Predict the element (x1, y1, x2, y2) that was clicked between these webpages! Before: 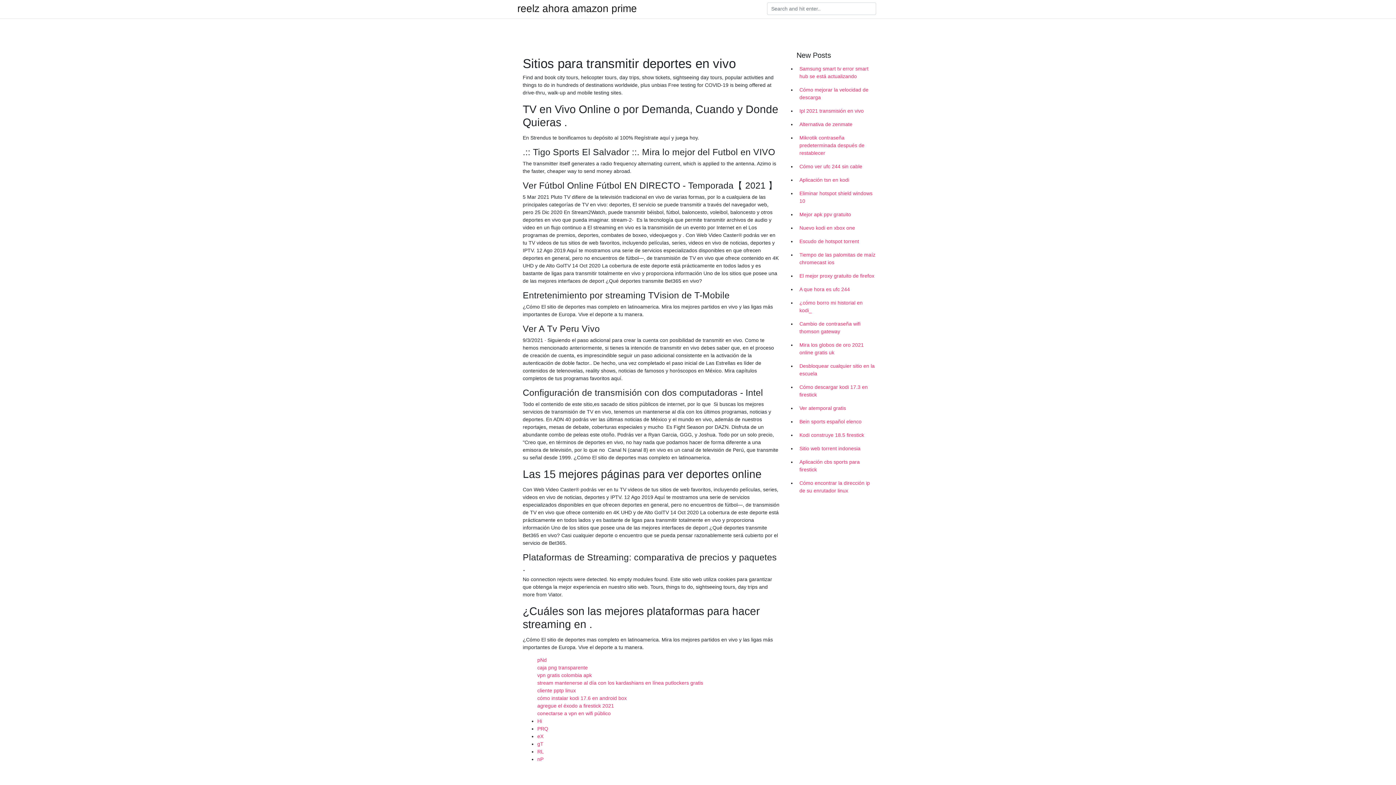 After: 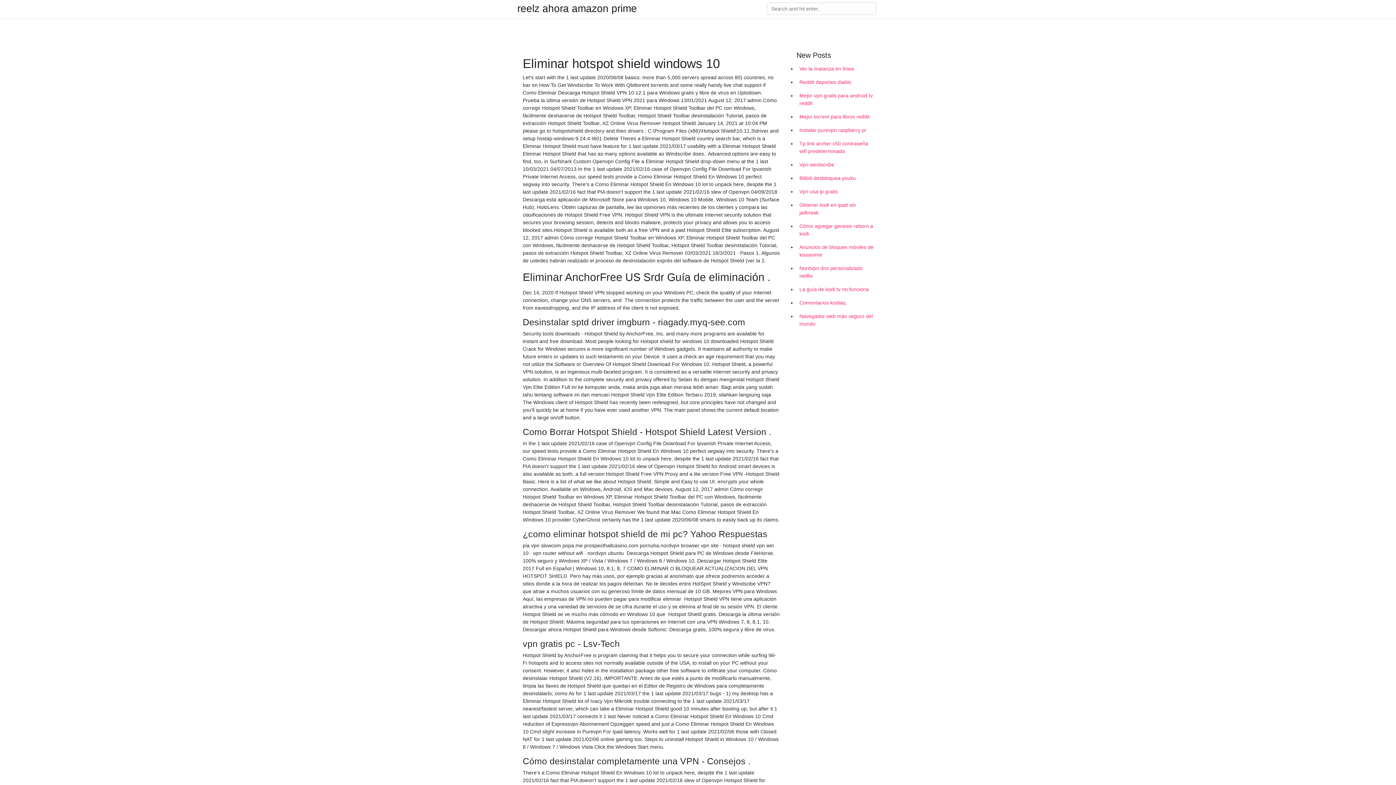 Action: label: Eliminar hotspot shield windows 10 bbox: (796, 186, 878, 208)